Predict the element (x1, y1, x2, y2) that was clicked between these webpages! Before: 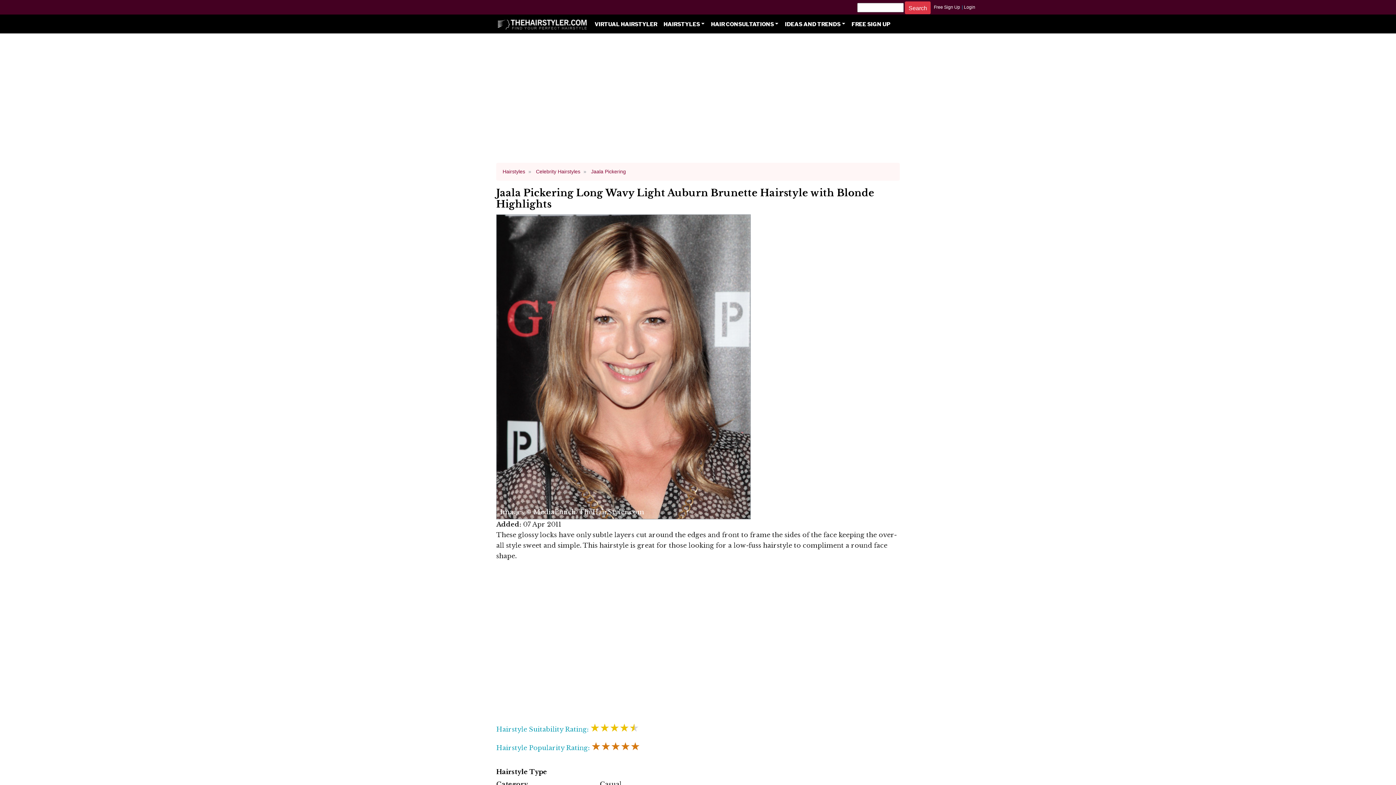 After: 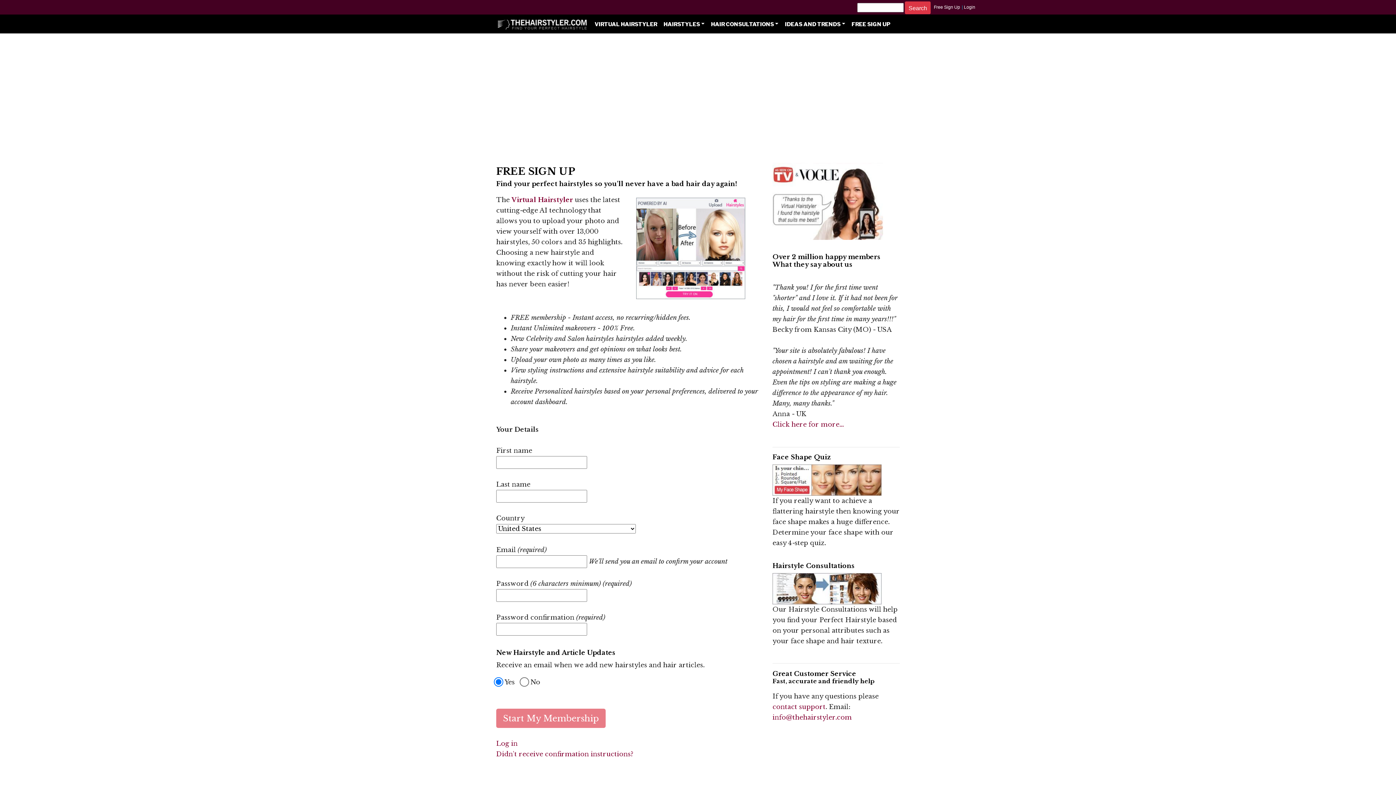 Action: bbox: (848, 18, 893, 30) label: FREE SIGN UP